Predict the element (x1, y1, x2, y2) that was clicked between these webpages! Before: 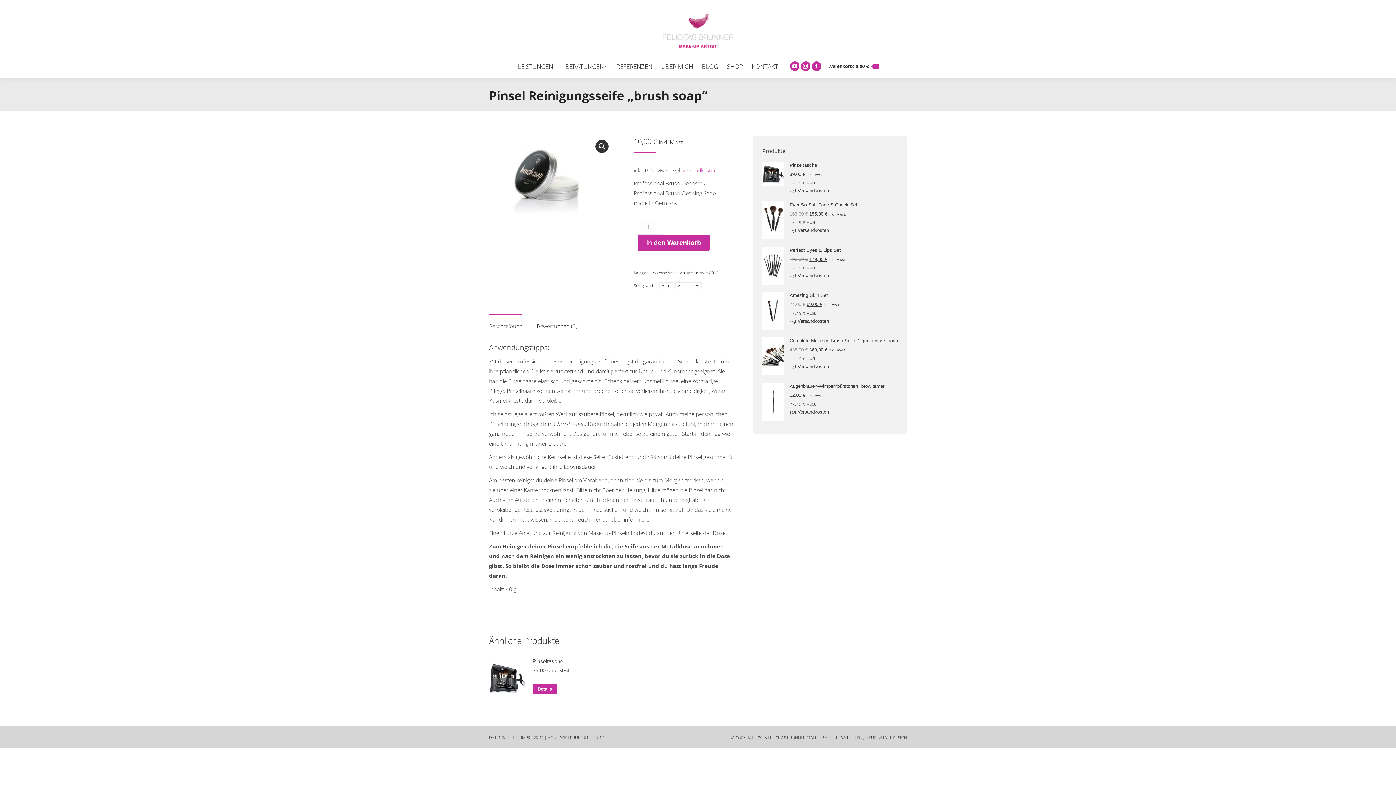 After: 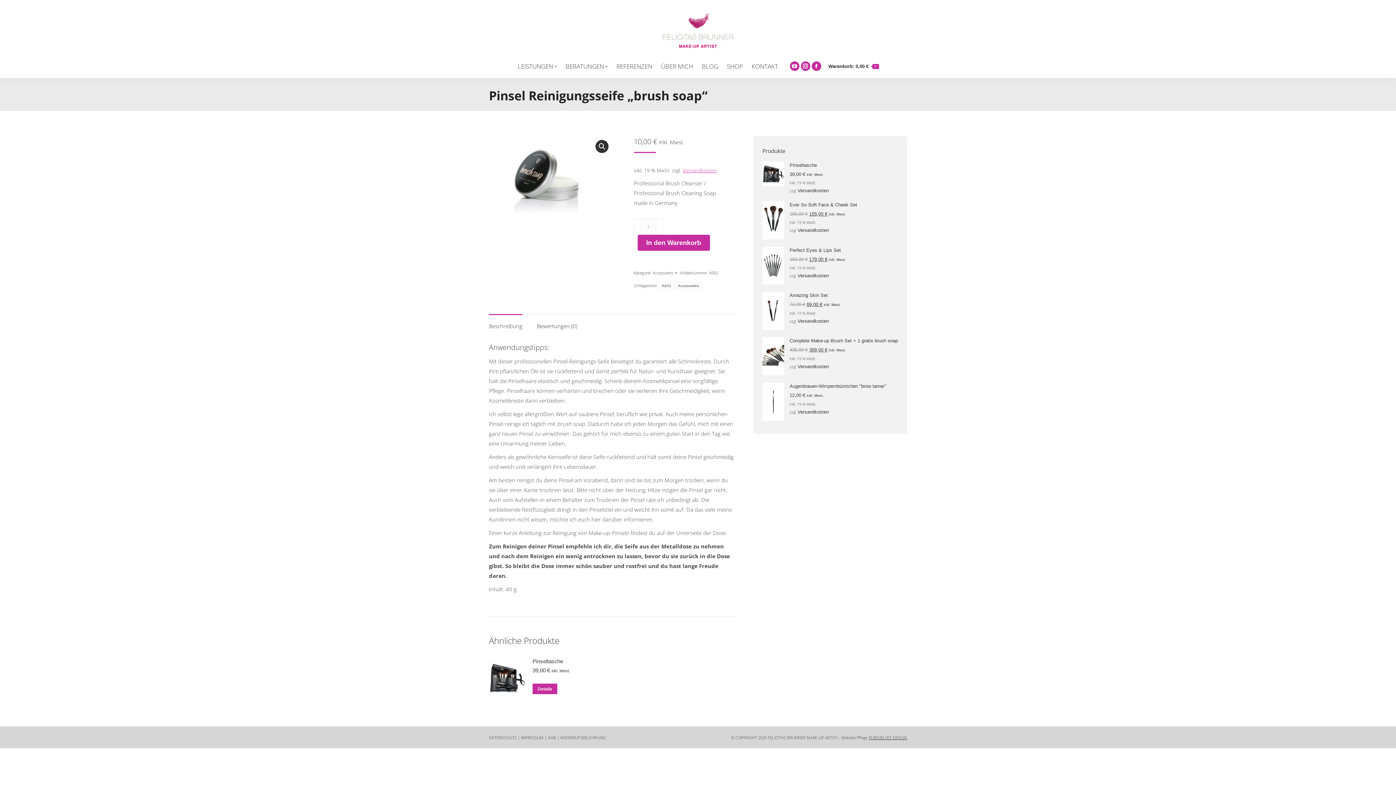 Action: bbox: (869, 735, 907, 740) label: PUREVELVET.DESIGN